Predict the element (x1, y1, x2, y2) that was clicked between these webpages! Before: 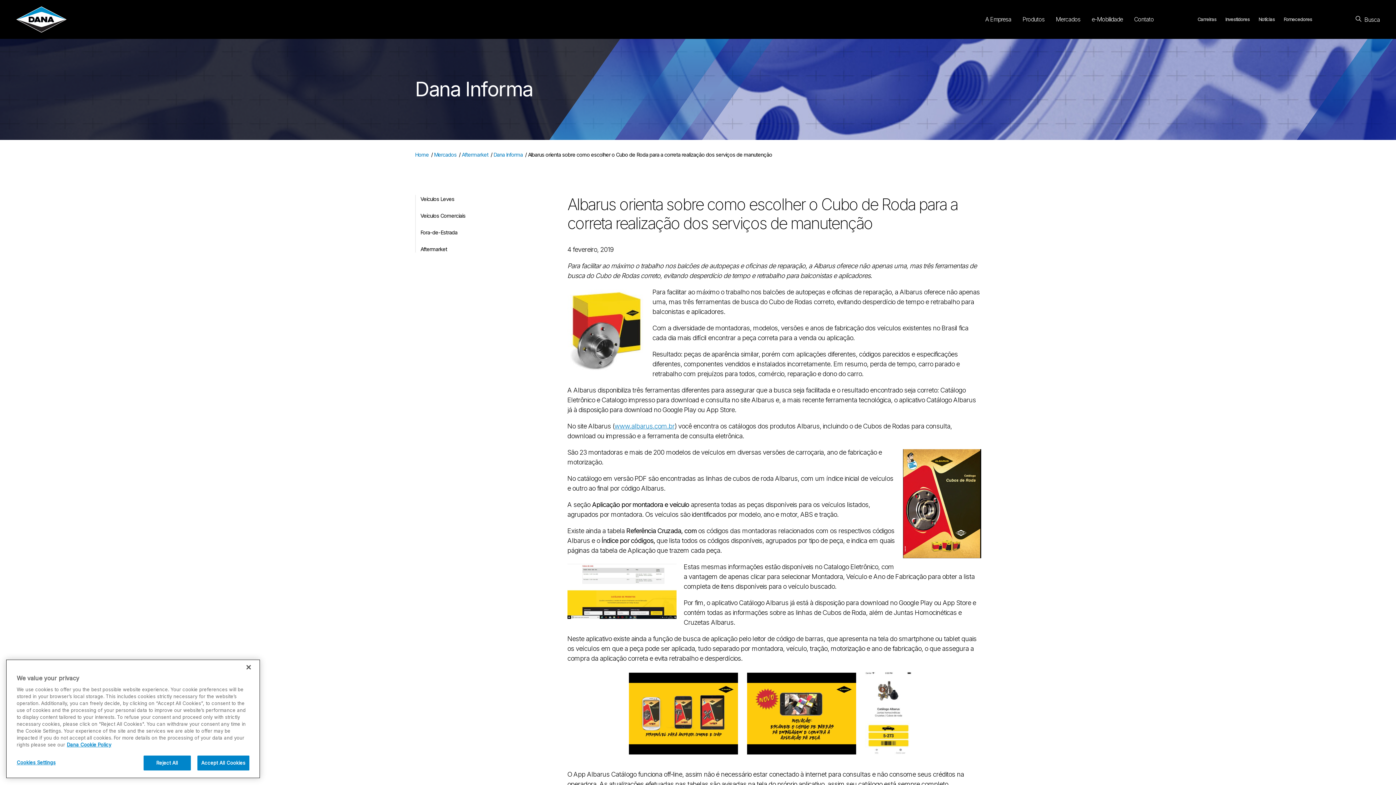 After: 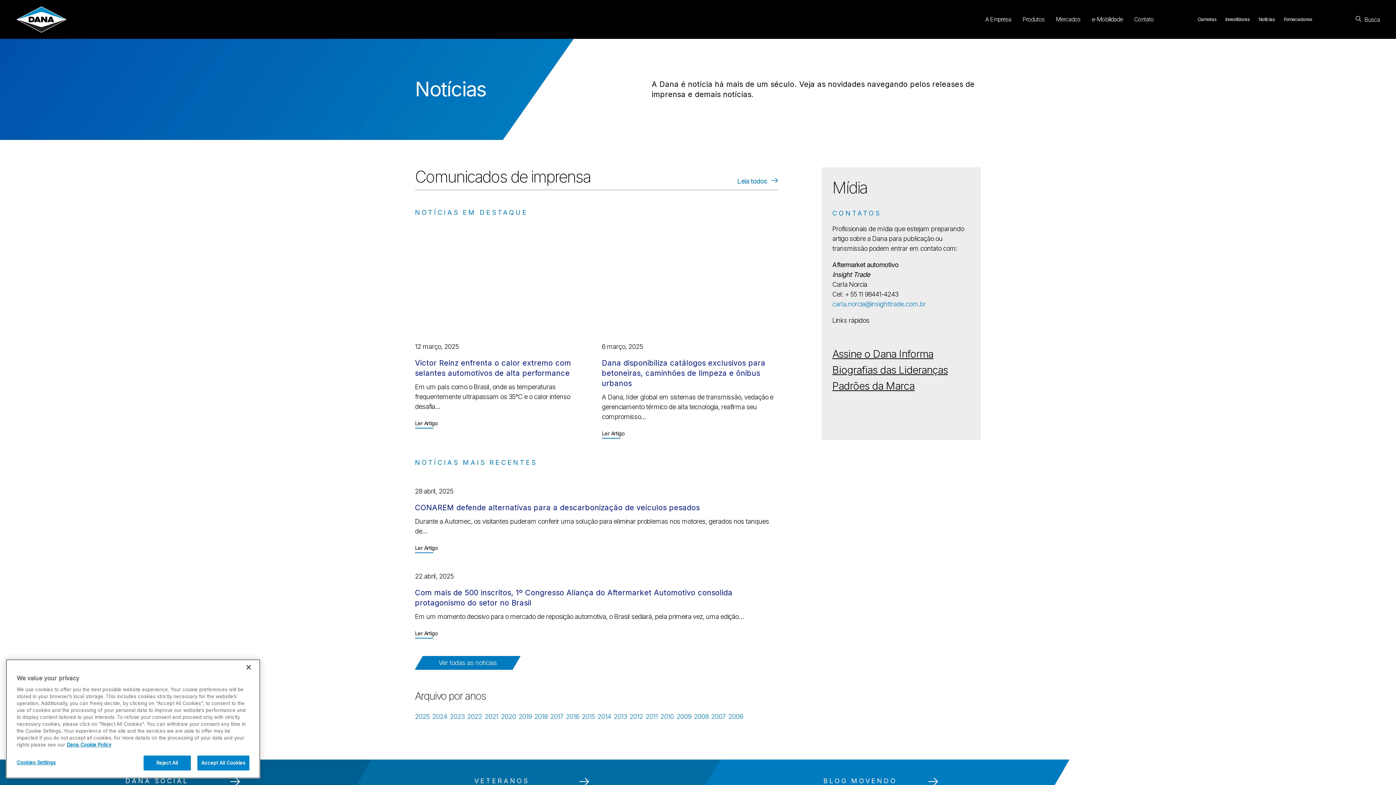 Action: label: Notícias bbox: (1255, 12, 1278, 26)